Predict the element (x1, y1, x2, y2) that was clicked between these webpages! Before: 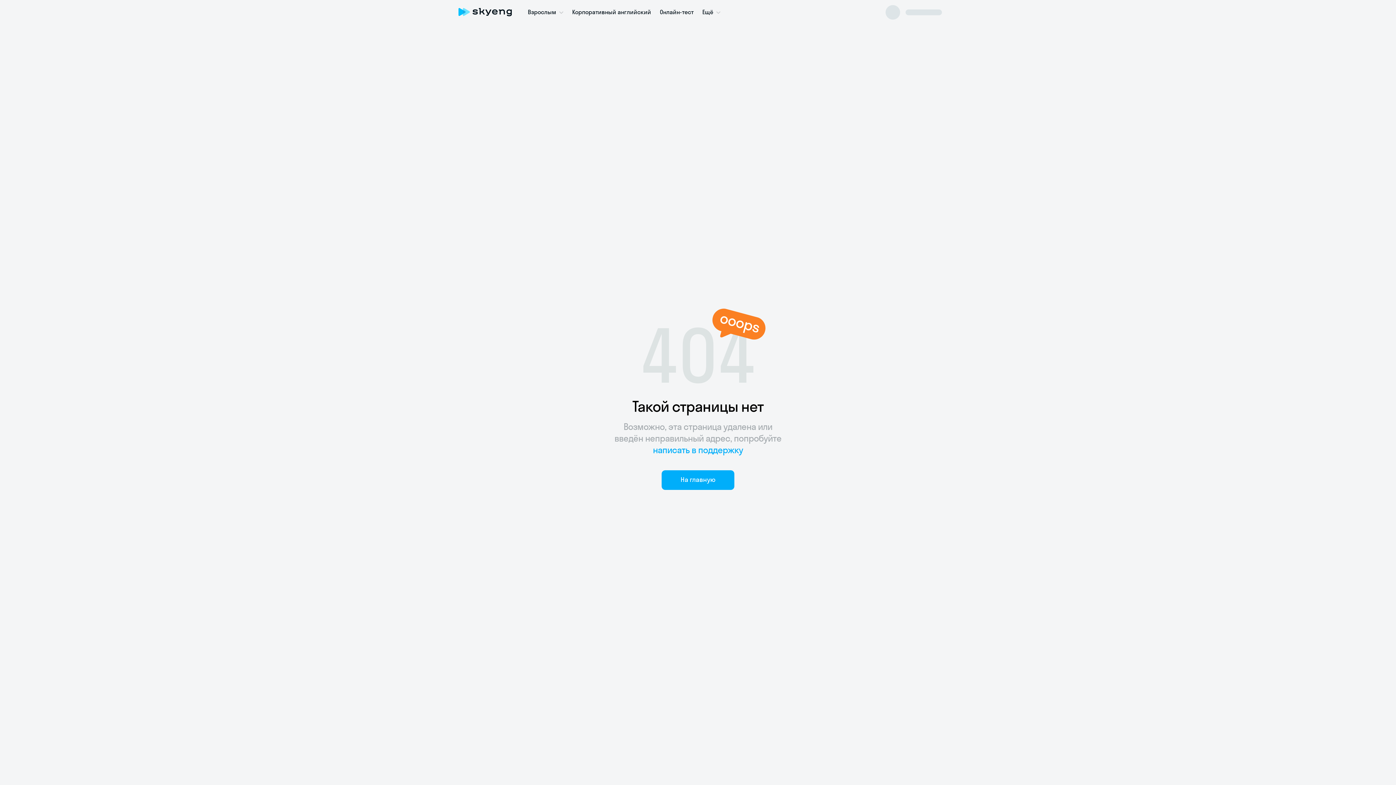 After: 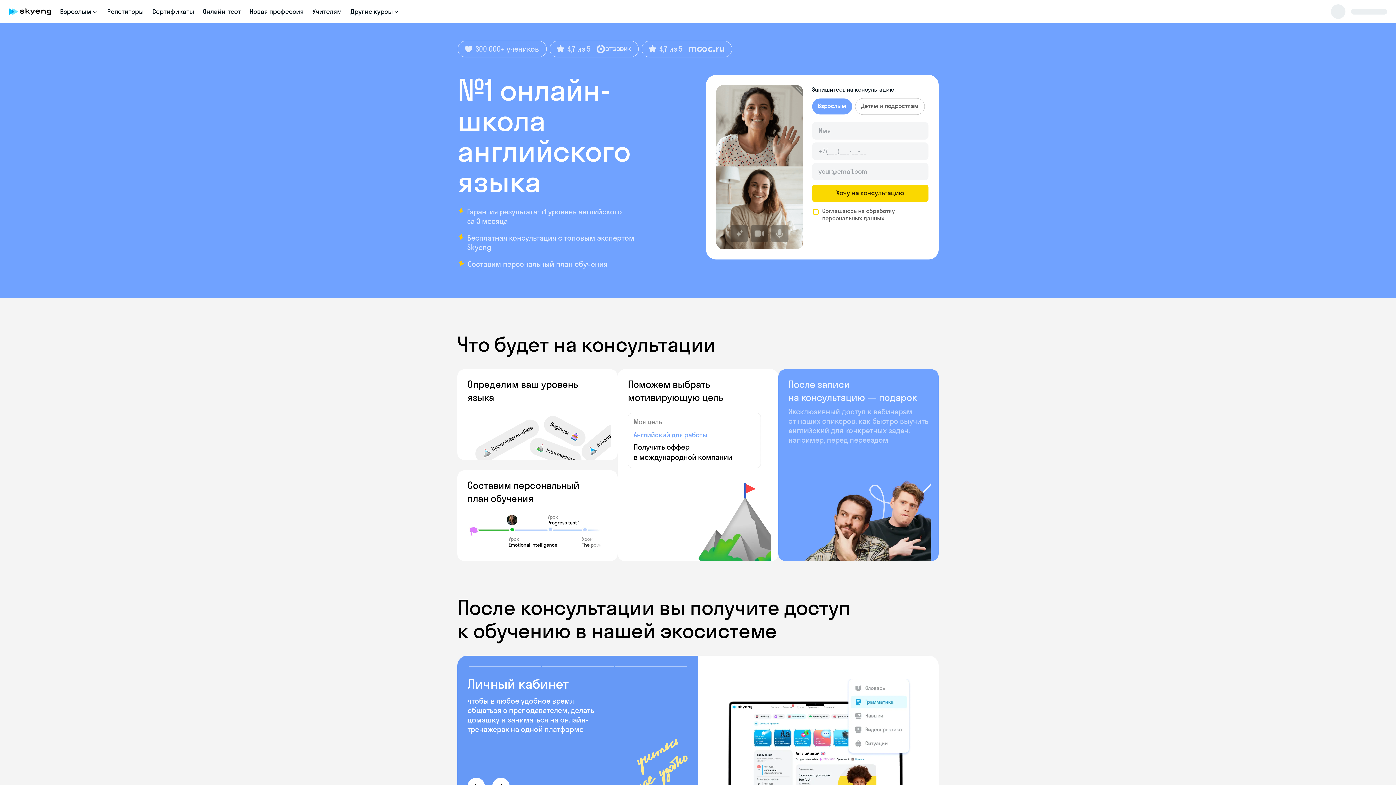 Action: label: На главную bbox: (661, 470, 734, 490)